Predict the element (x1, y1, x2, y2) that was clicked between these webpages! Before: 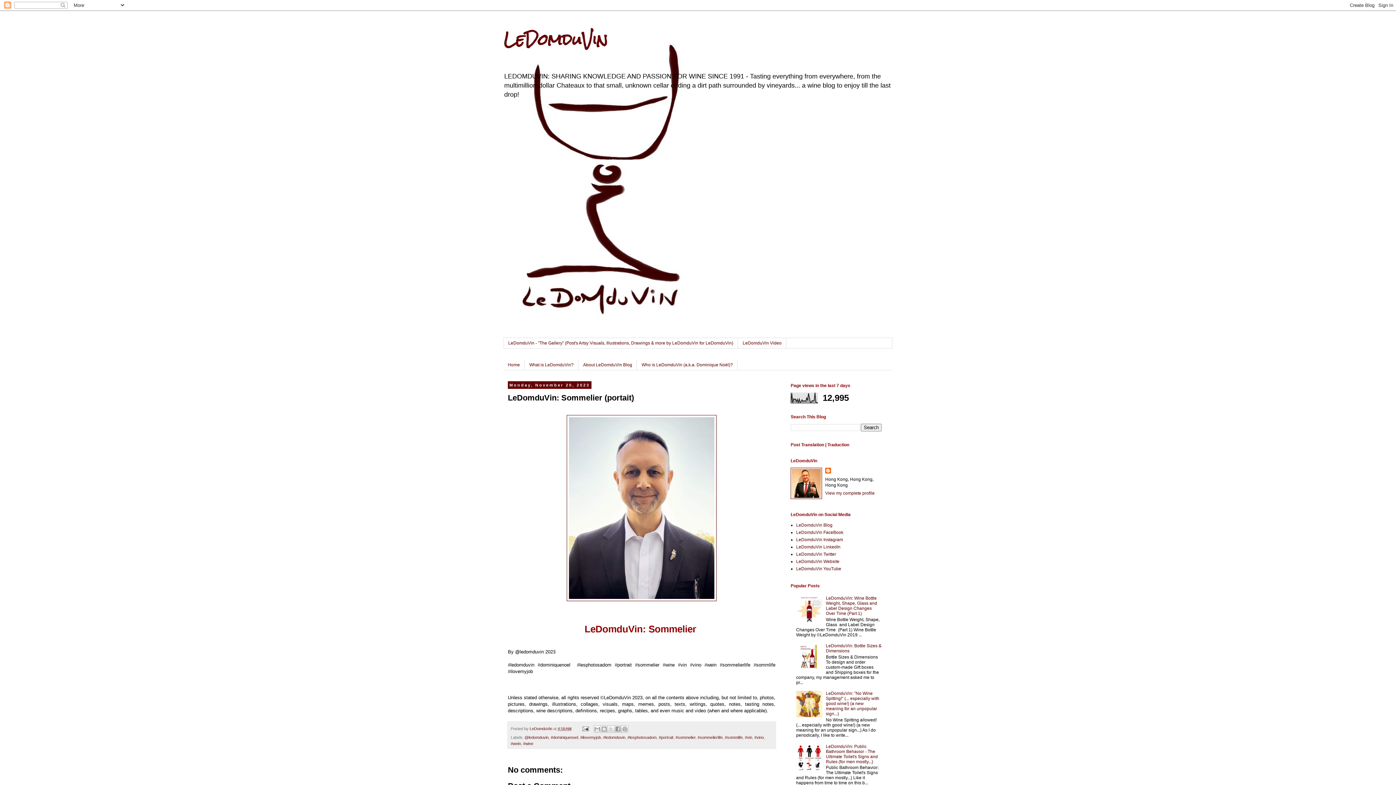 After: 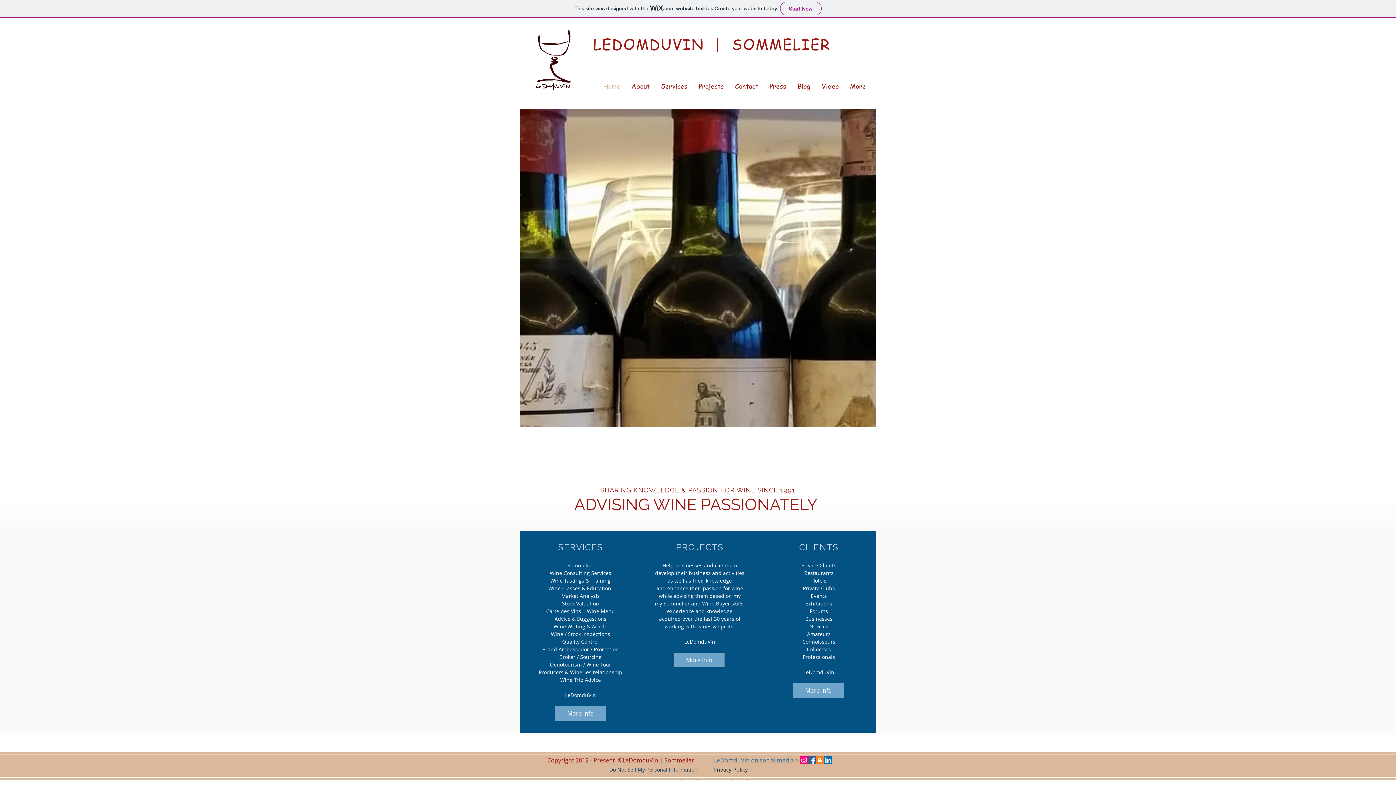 Action: bbox: (796, 559, 839, 564) label: LeDomduVin Website